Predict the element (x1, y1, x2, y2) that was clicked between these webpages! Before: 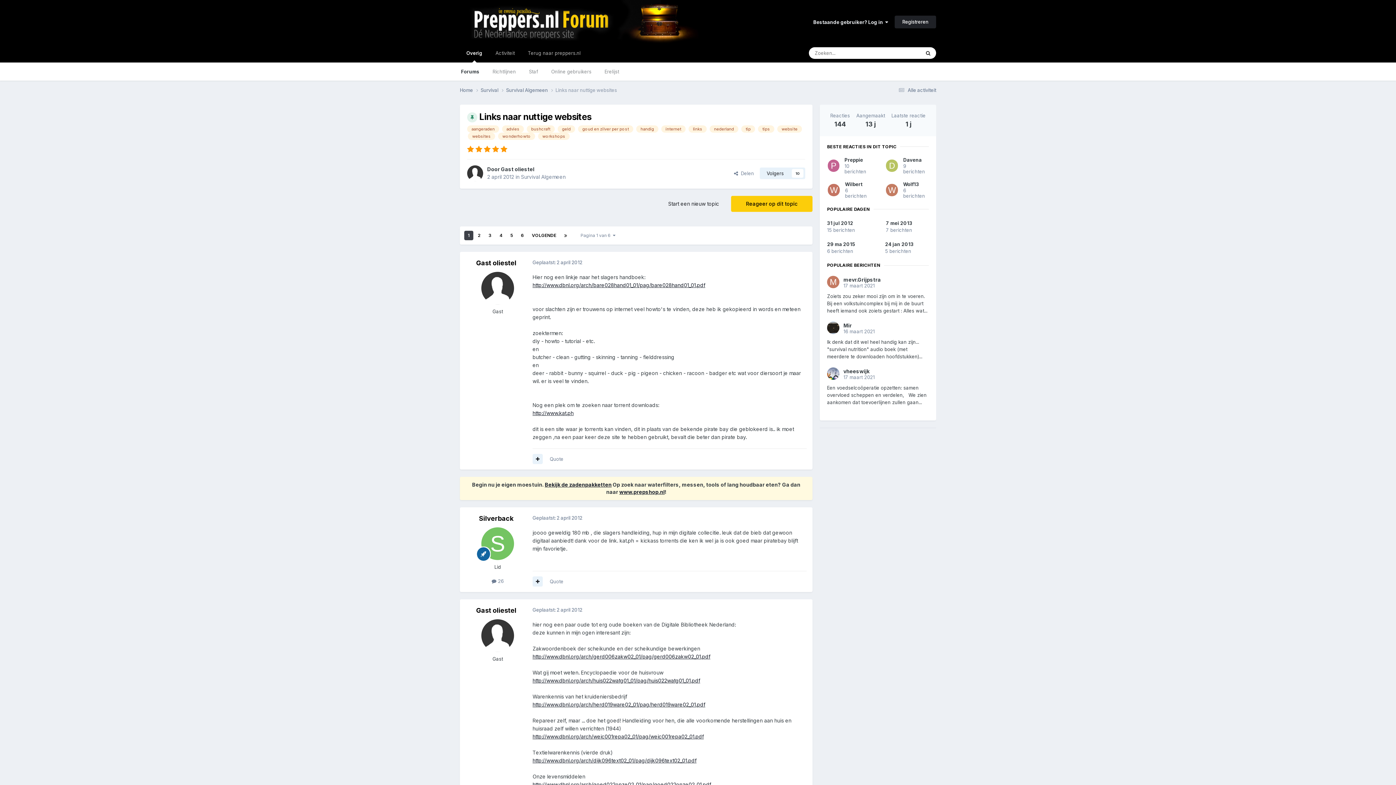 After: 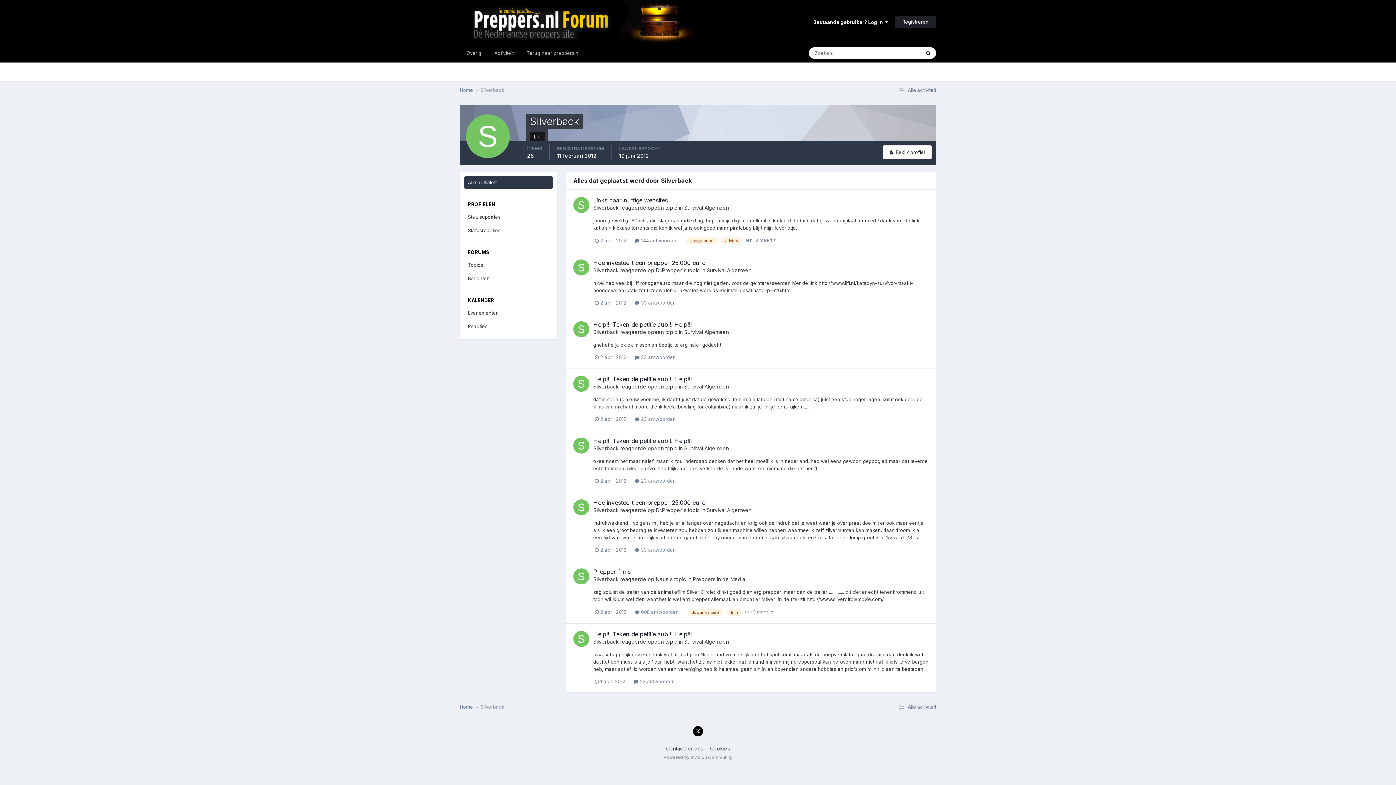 Action: label:  26 bbox: (491, 578, 503, 584)